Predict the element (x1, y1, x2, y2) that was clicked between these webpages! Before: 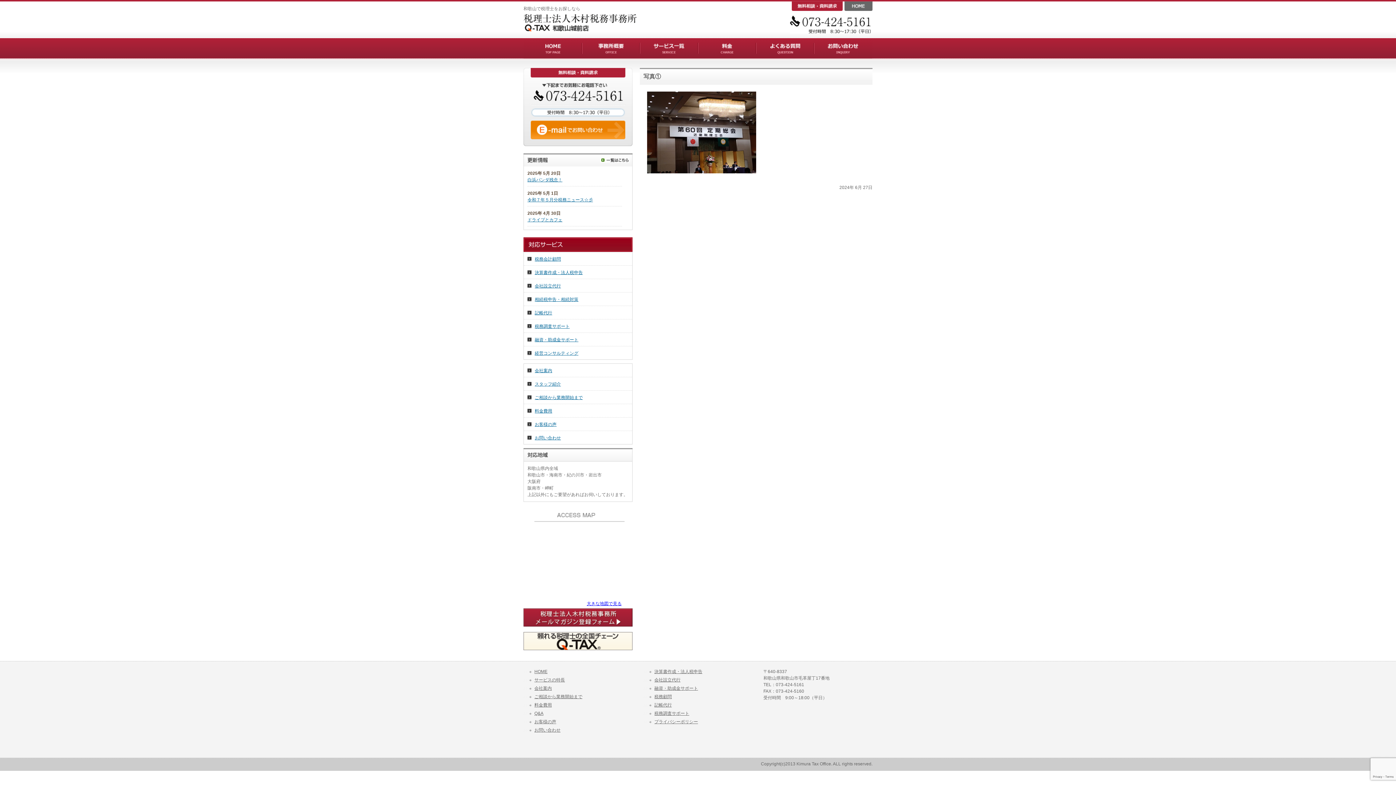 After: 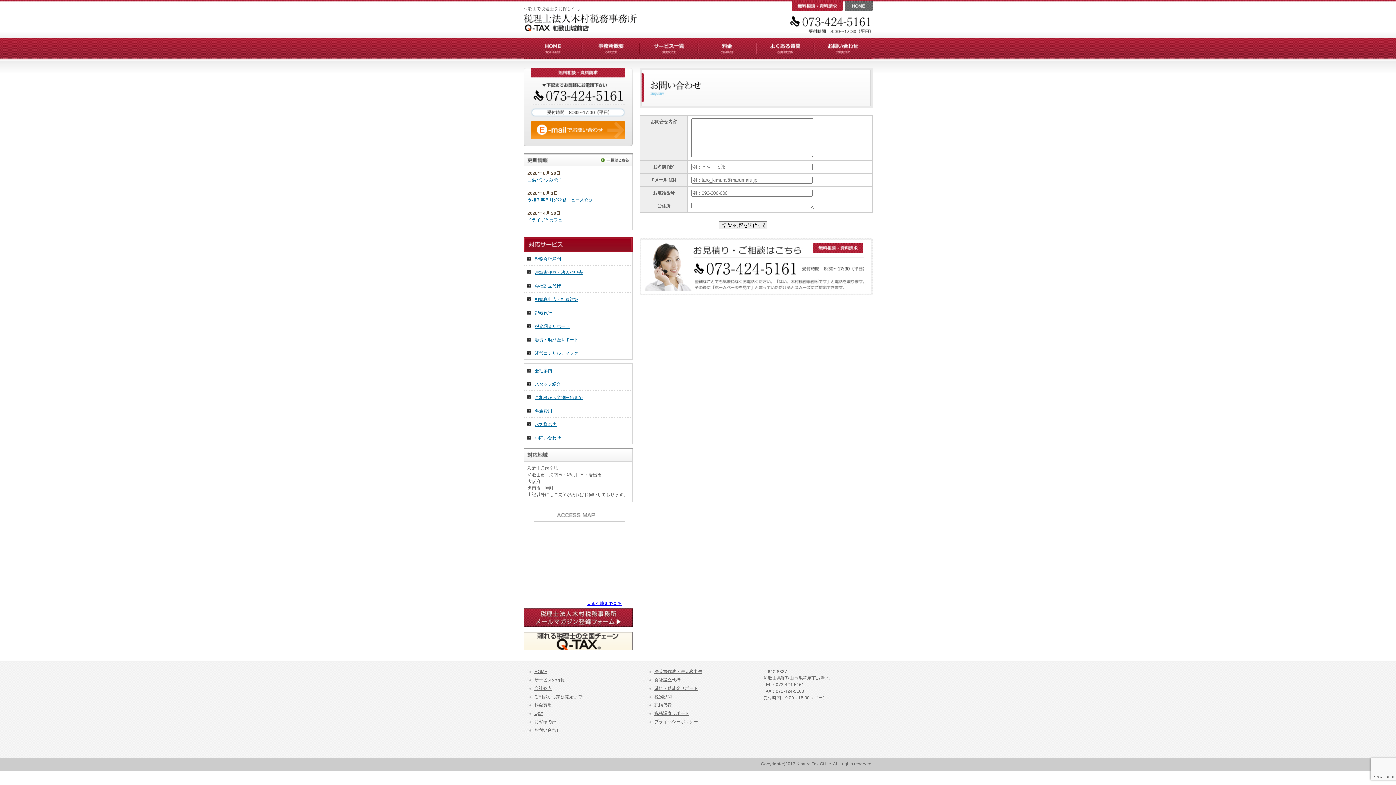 Action: bbox: (814, 54, 872, 59)